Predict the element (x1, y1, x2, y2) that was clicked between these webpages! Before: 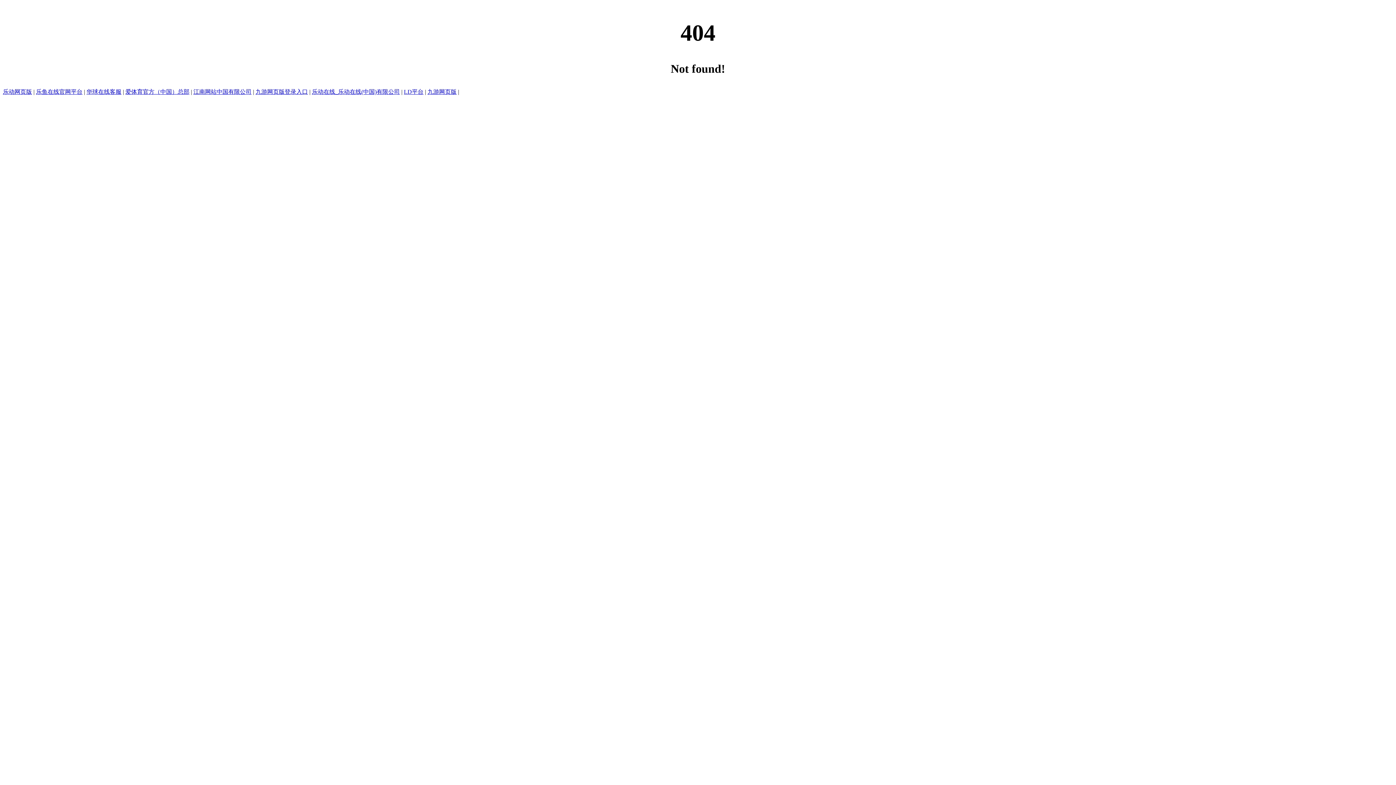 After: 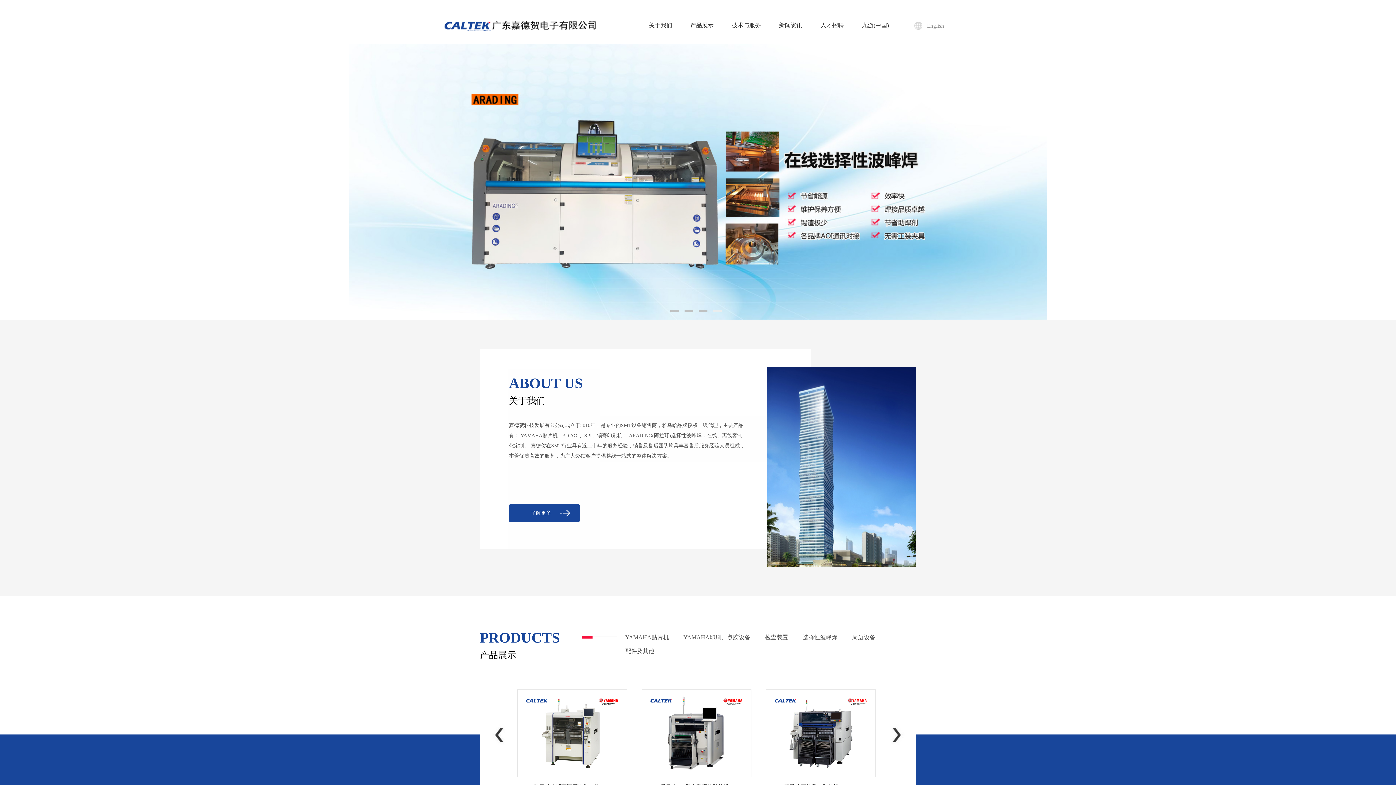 Action: label: 九游网页版 bbox: (427, 88, 456, 94)